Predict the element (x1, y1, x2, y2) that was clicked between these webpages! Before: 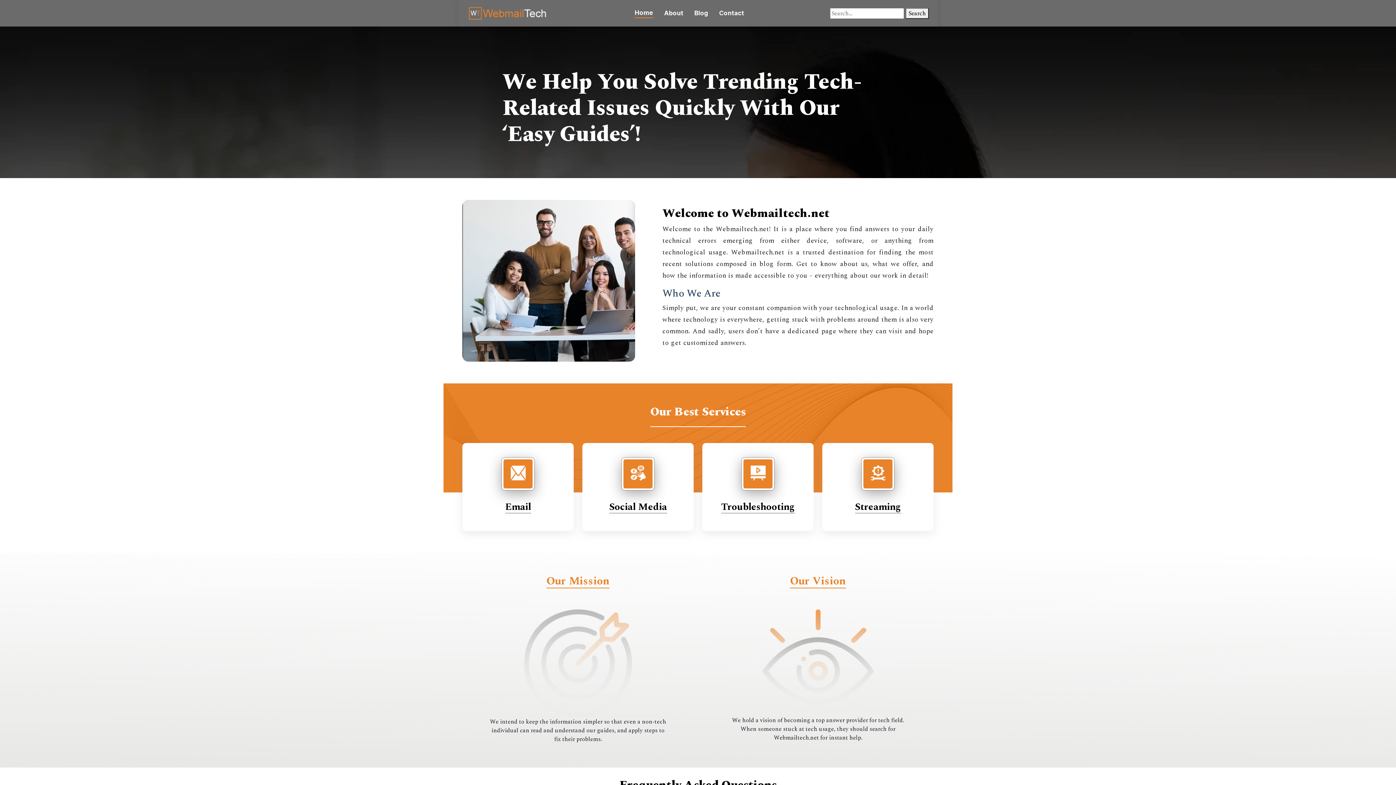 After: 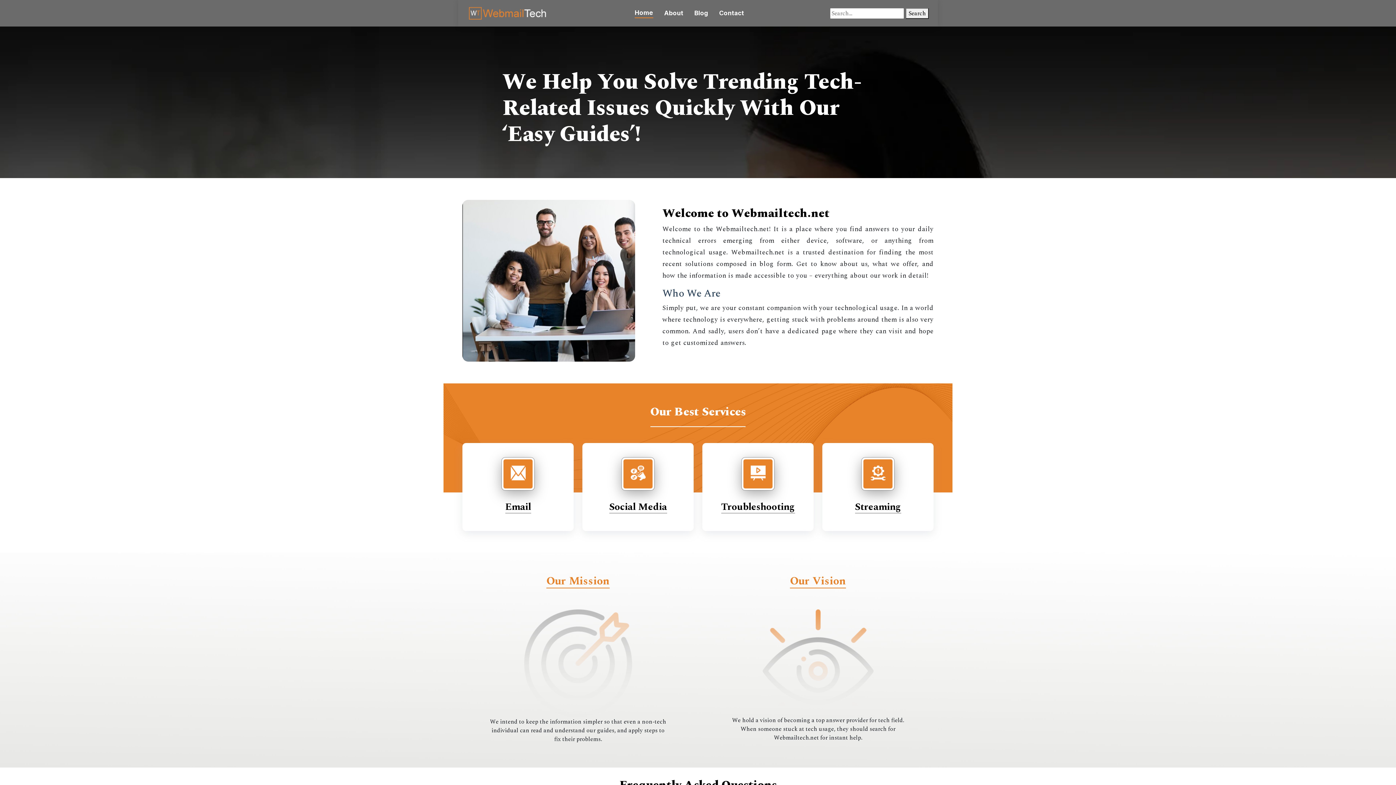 Action: label: Troubleshooting bbox: (721, 499, 795, 514)